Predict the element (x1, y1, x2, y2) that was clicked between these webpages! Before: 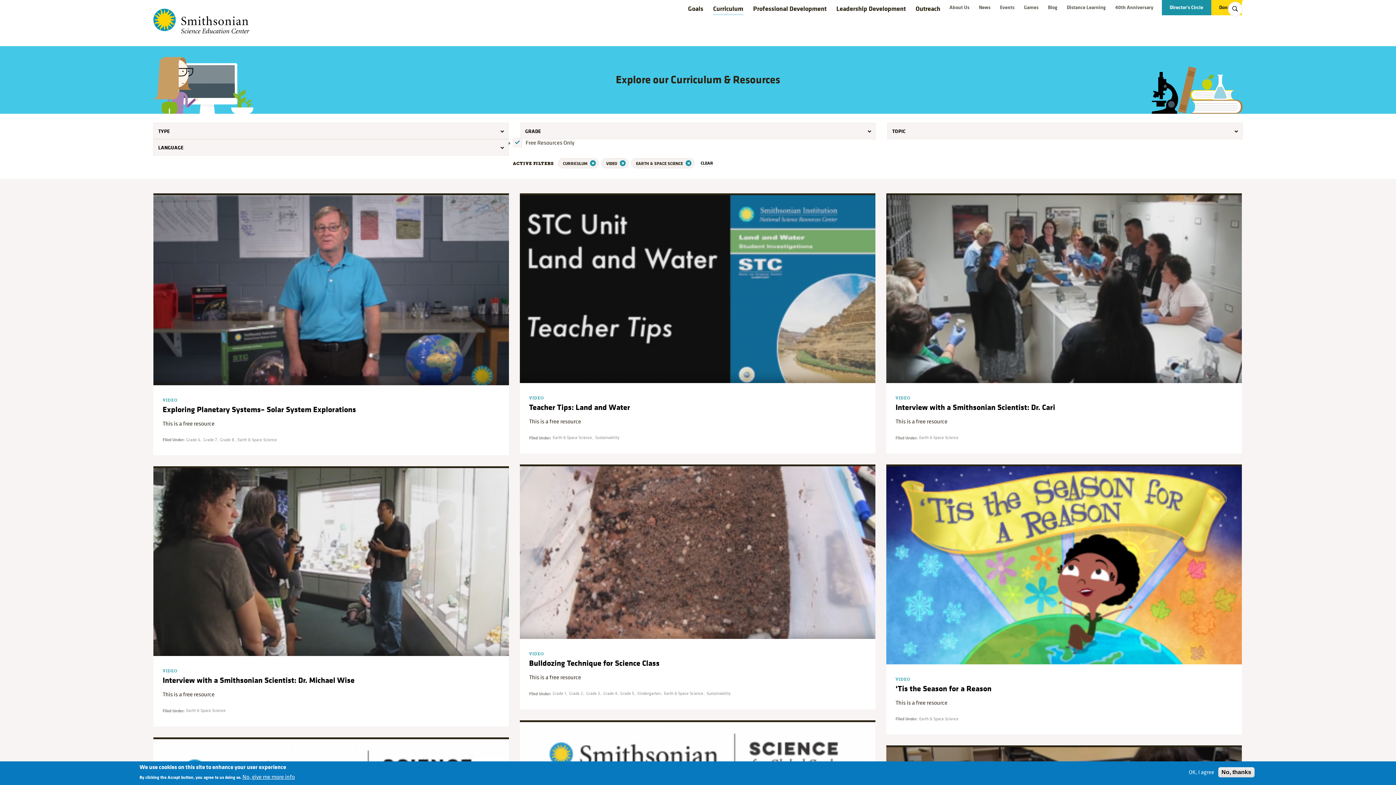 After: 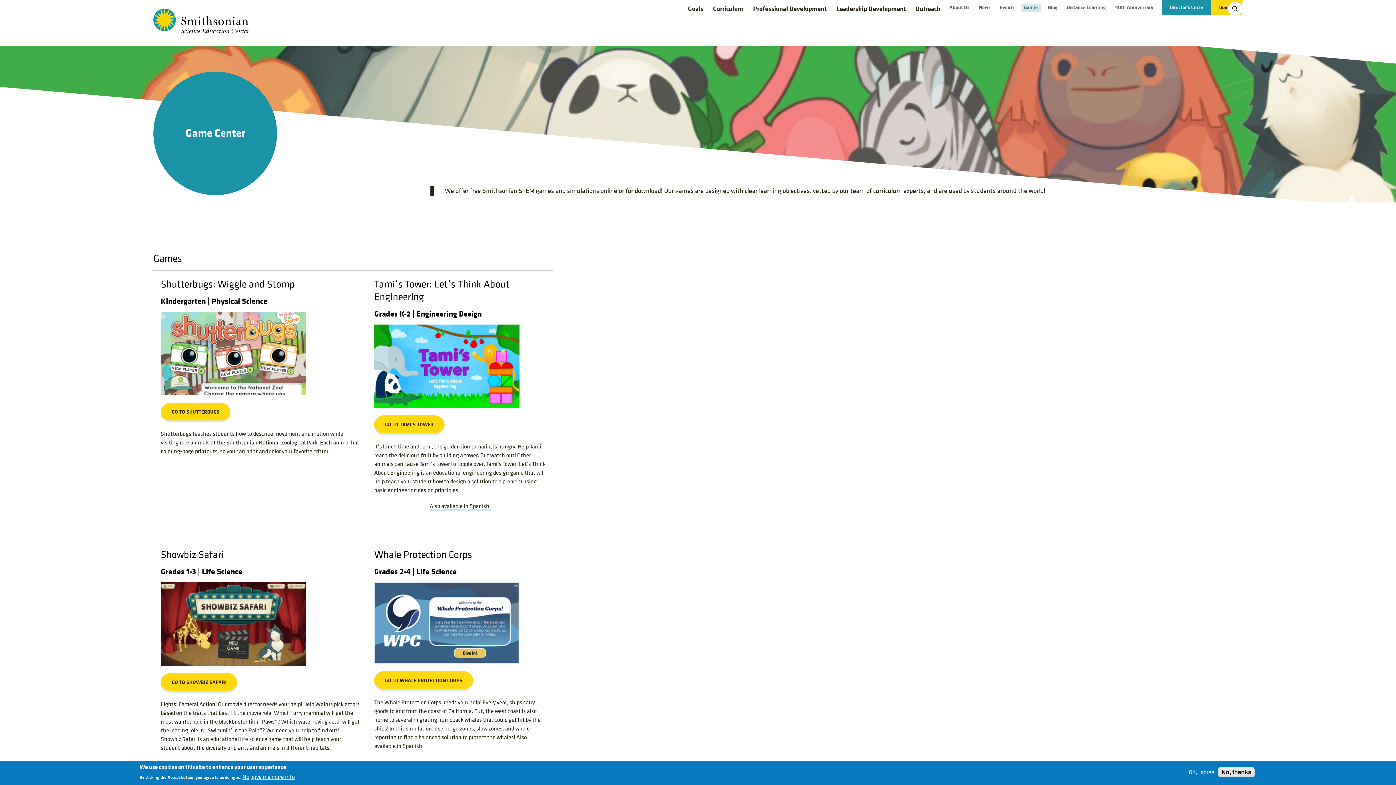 Action: label: Games bbox: (1021, 3, 1041, 11)